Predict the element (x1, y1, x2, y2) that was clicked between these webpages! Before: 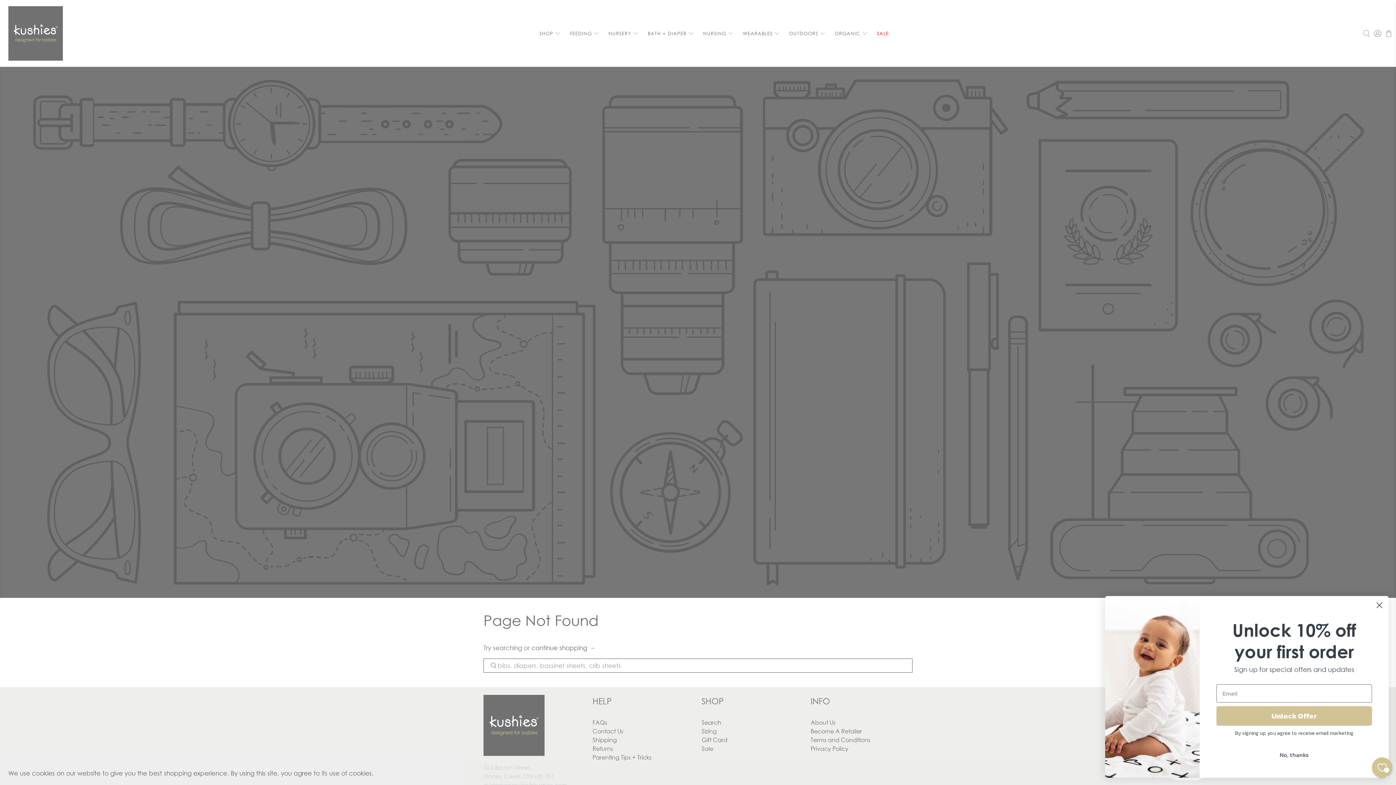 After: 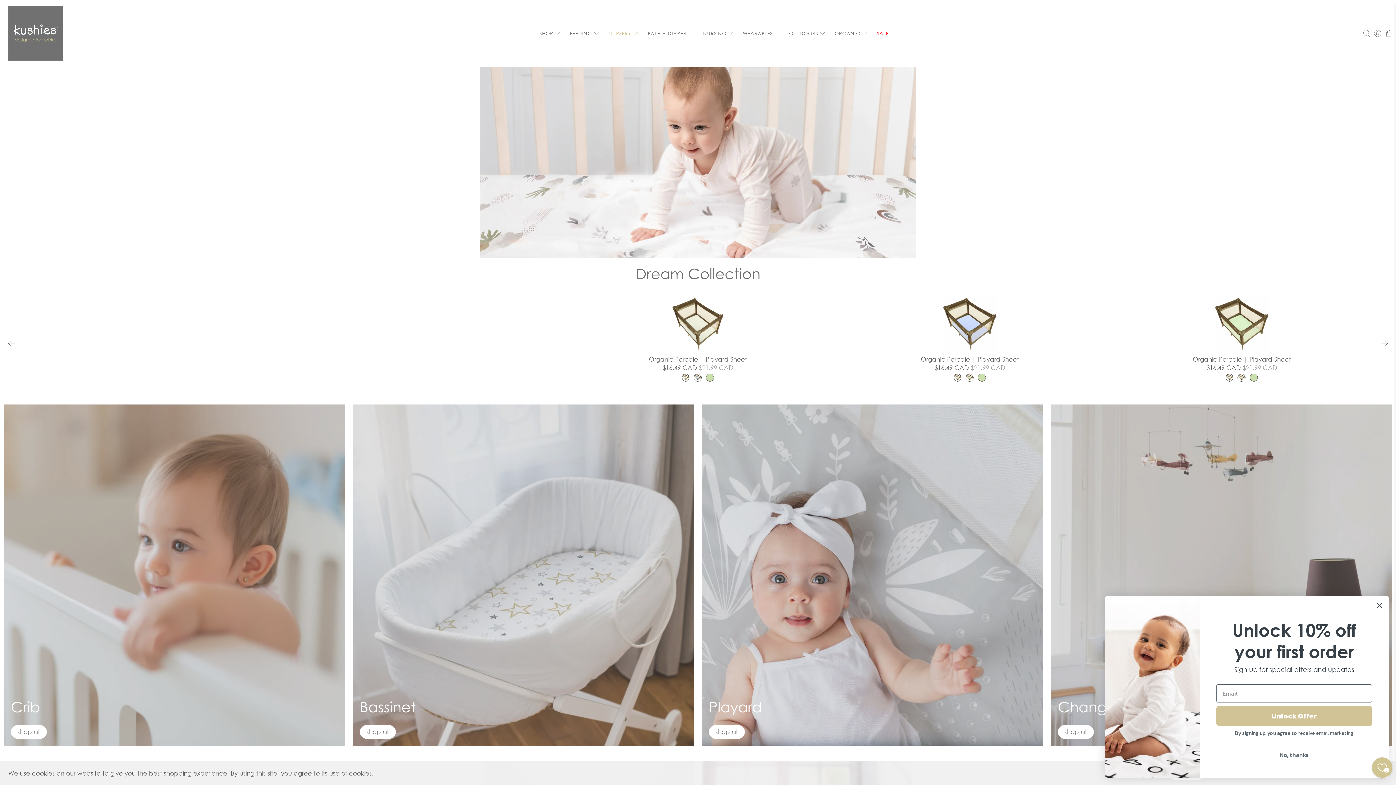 Action: label: NURSERY bbox: (603, 23, 643, 43)